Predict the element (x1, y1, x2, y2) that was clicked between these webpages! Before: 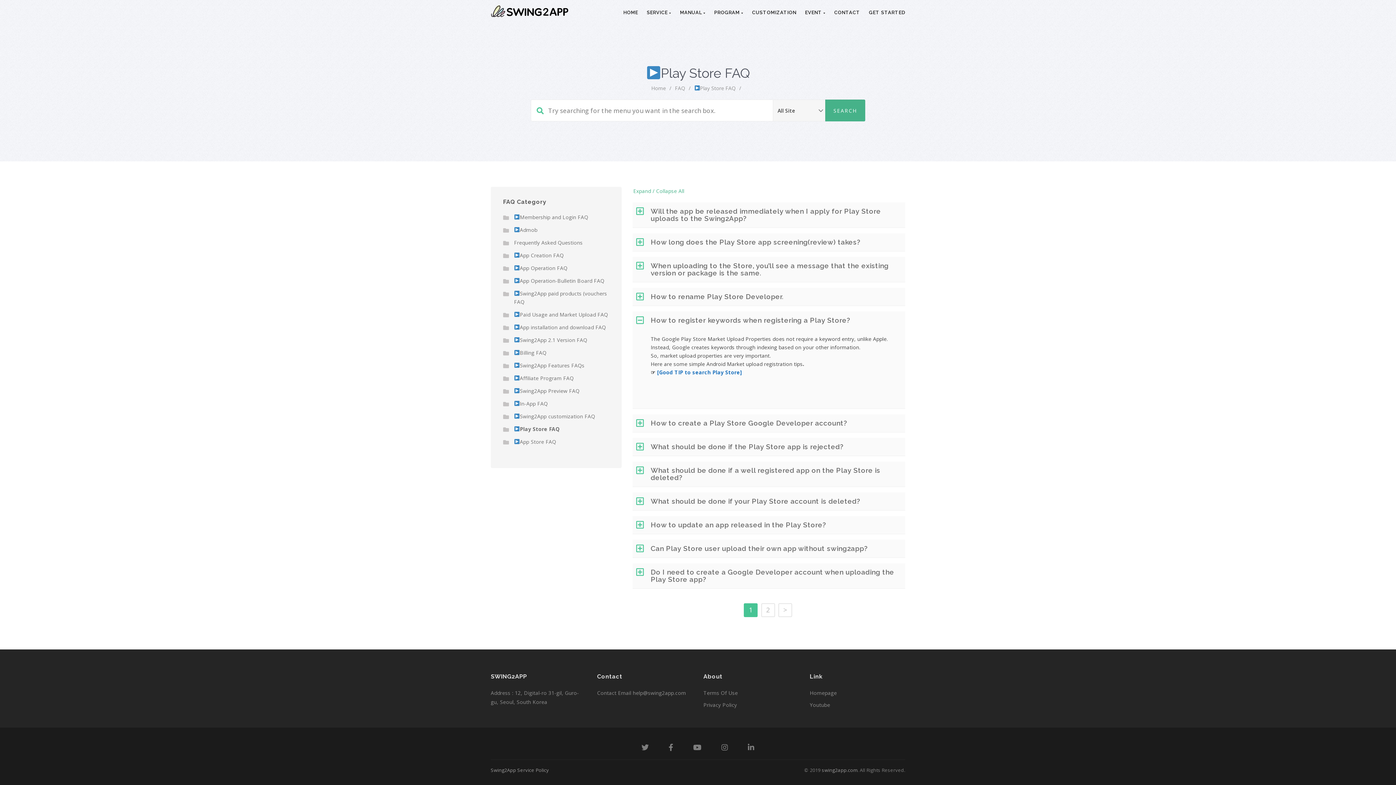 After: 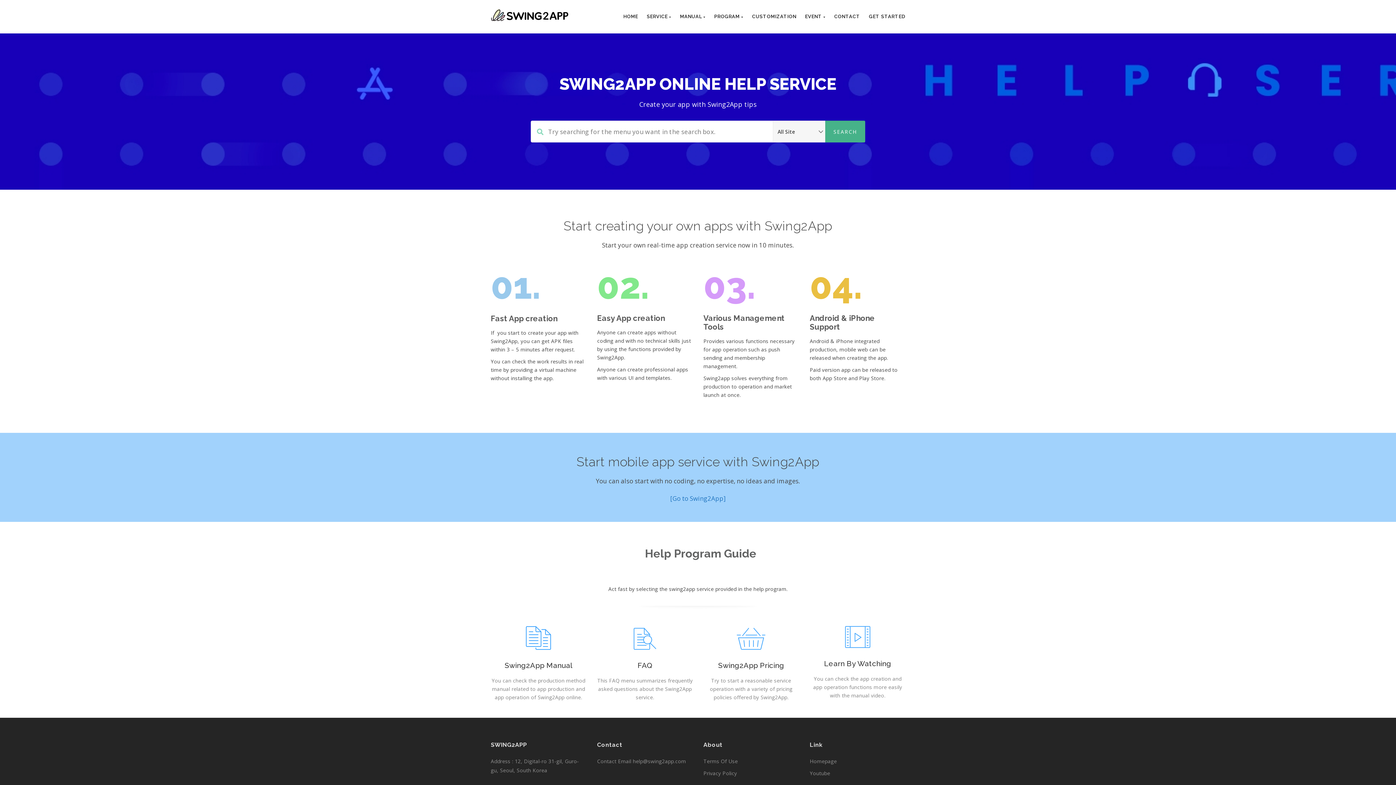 Action: bbox: (651, 84, 666, 91) label: Home